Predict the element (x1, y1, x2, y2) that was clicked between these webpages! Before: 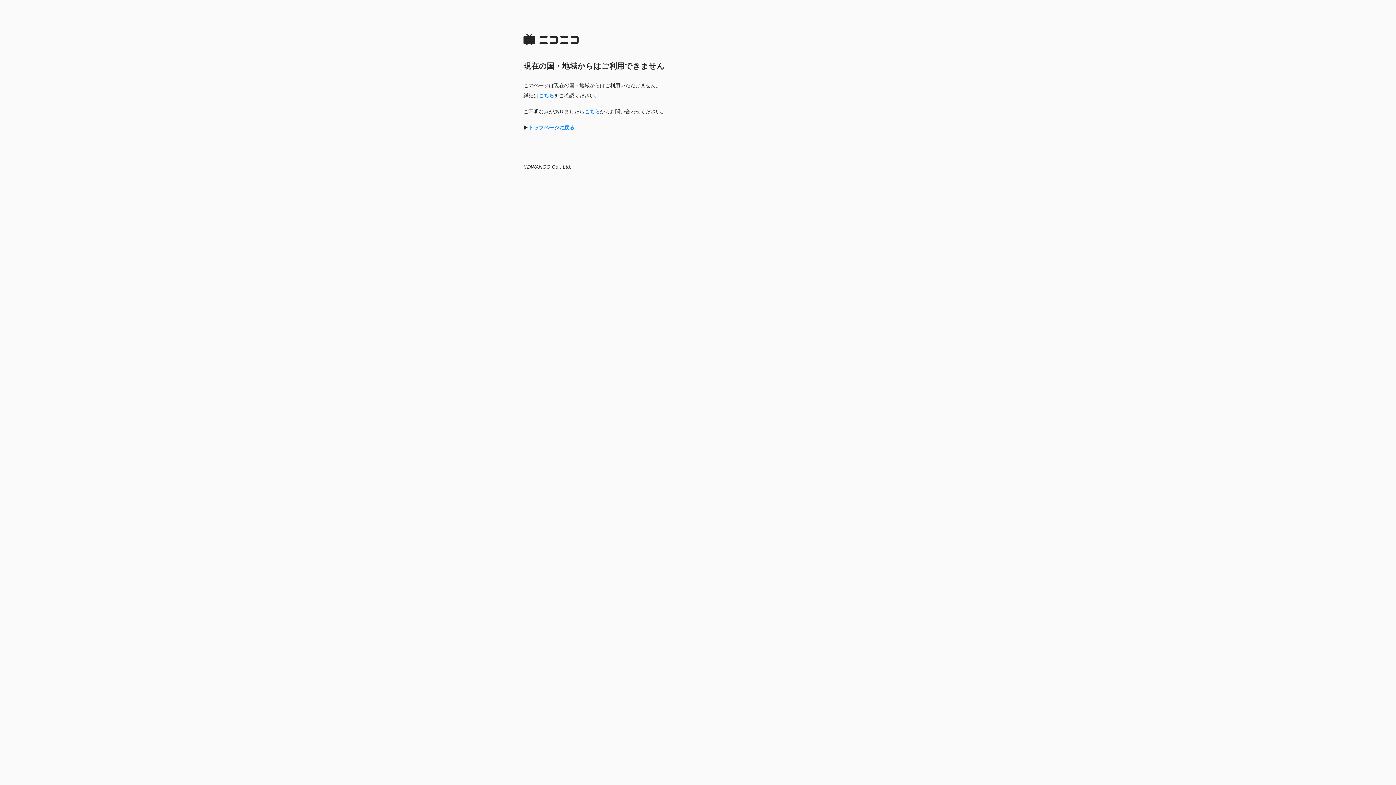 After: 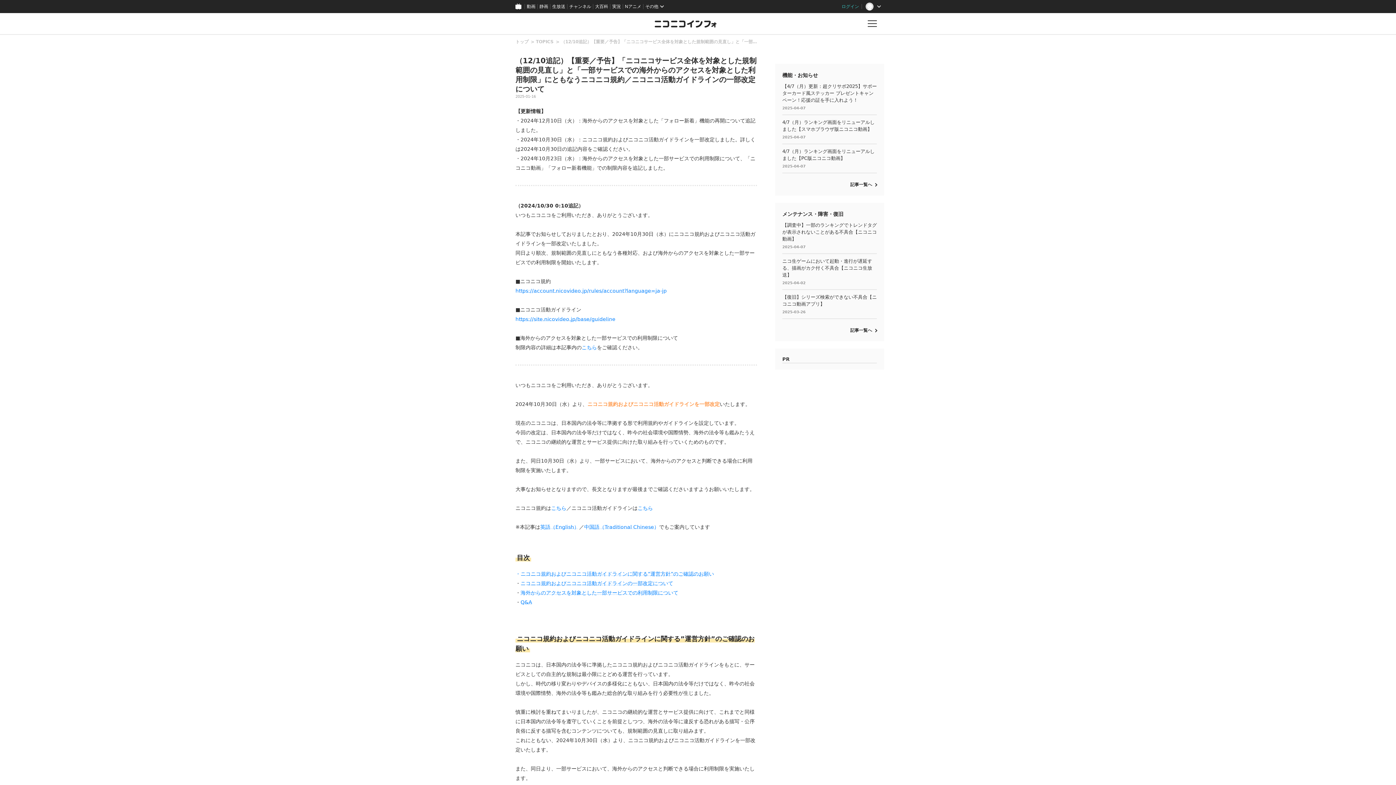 Action: label: こちら bbox: (538, 92, 554, 98)